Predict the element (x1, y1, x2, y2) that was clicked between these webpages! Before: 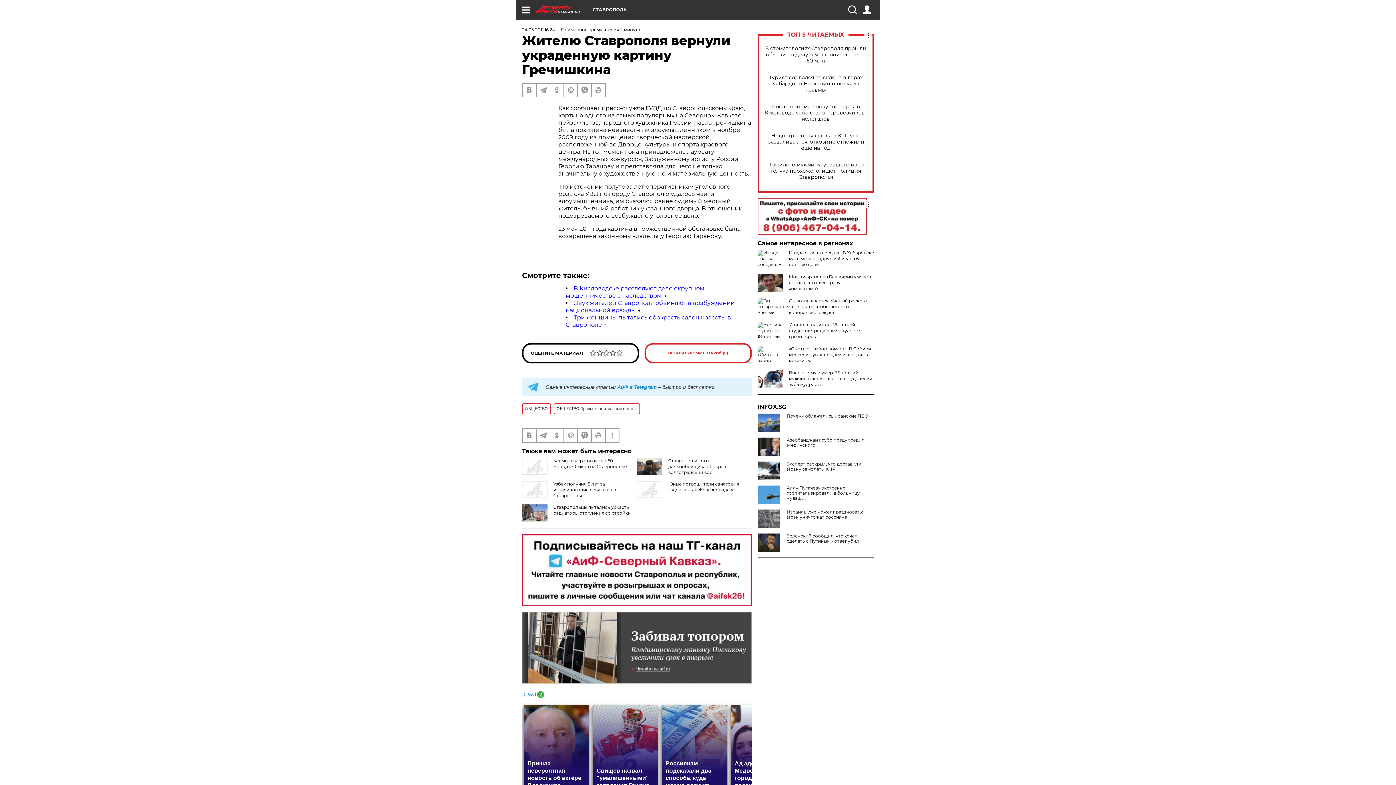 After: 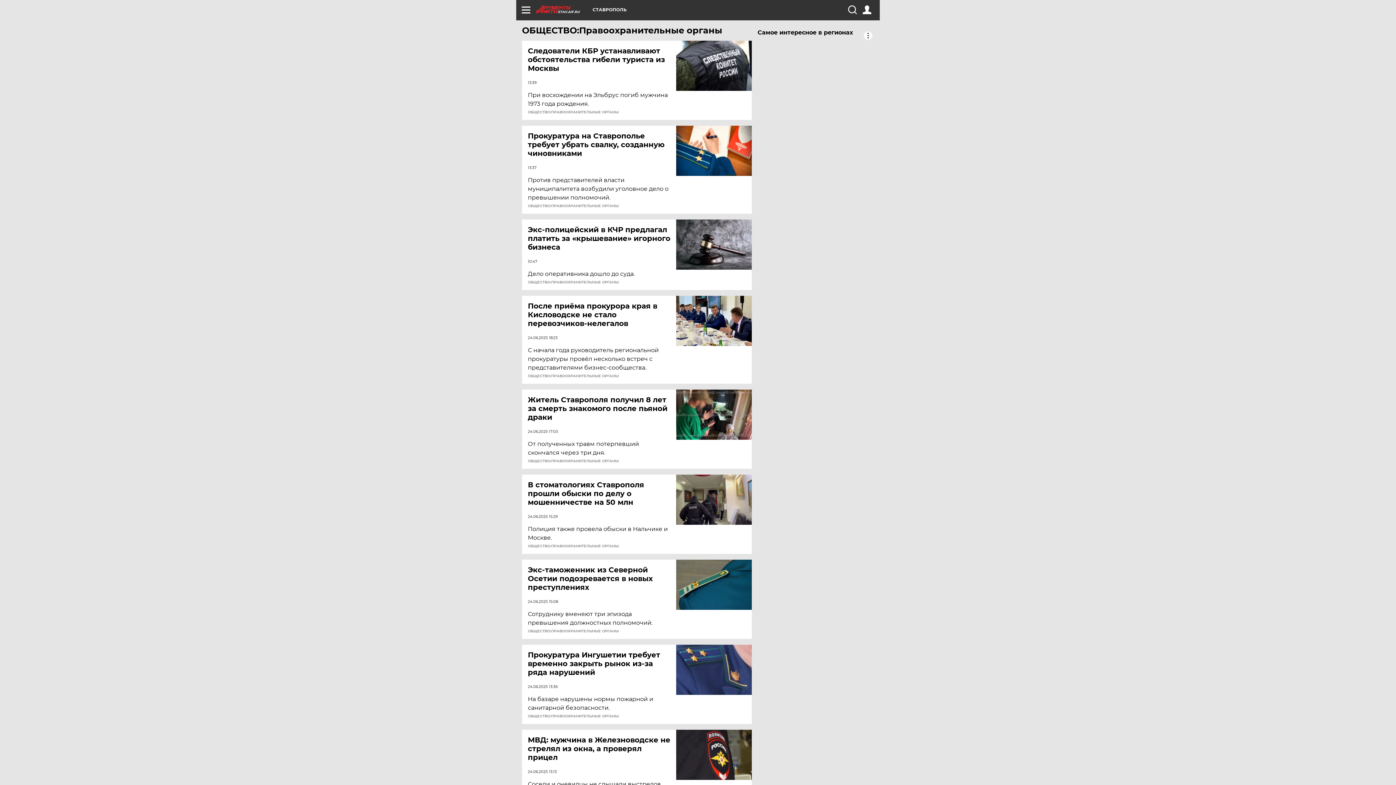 Action: bbox: (553, 403, 640, 414) label: ОБЩЕСТВО:Правоохранительные органы